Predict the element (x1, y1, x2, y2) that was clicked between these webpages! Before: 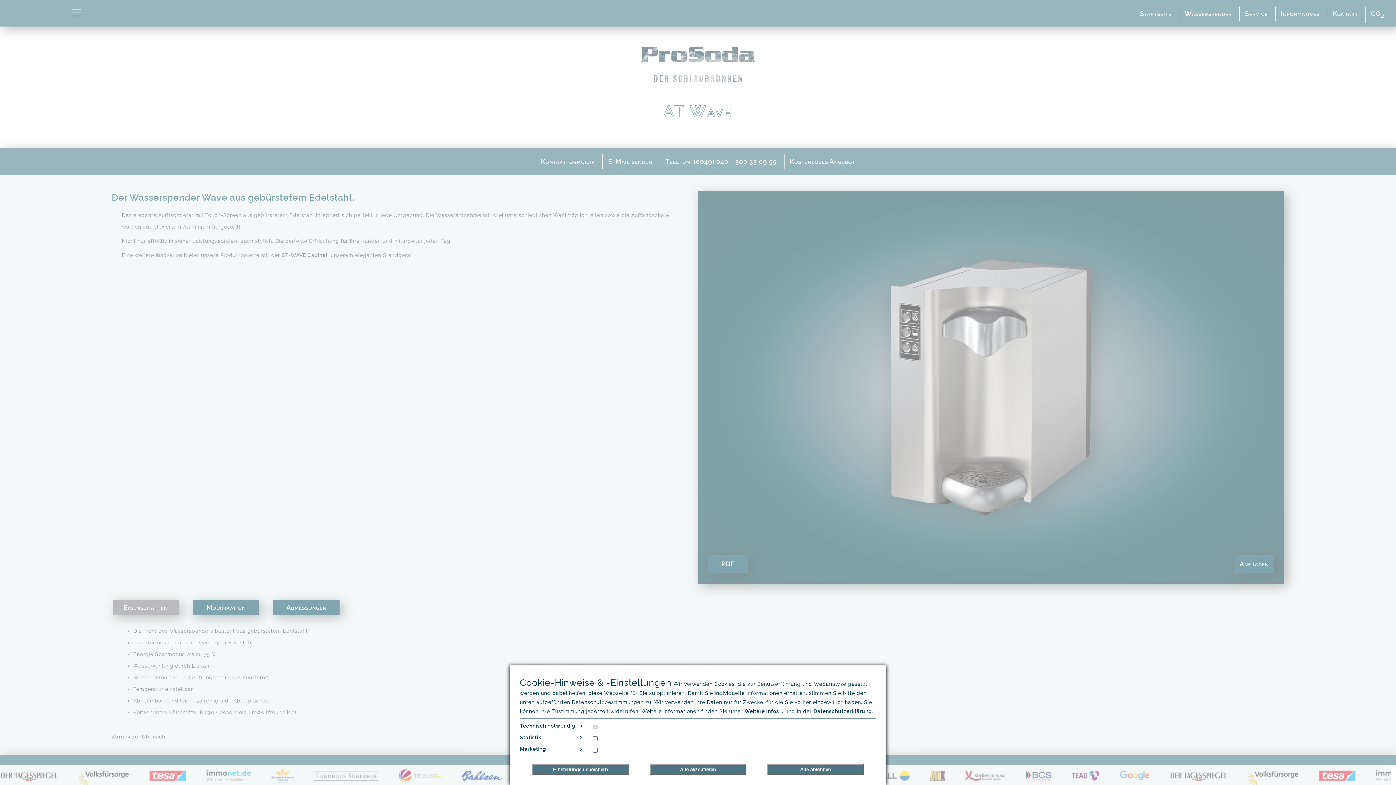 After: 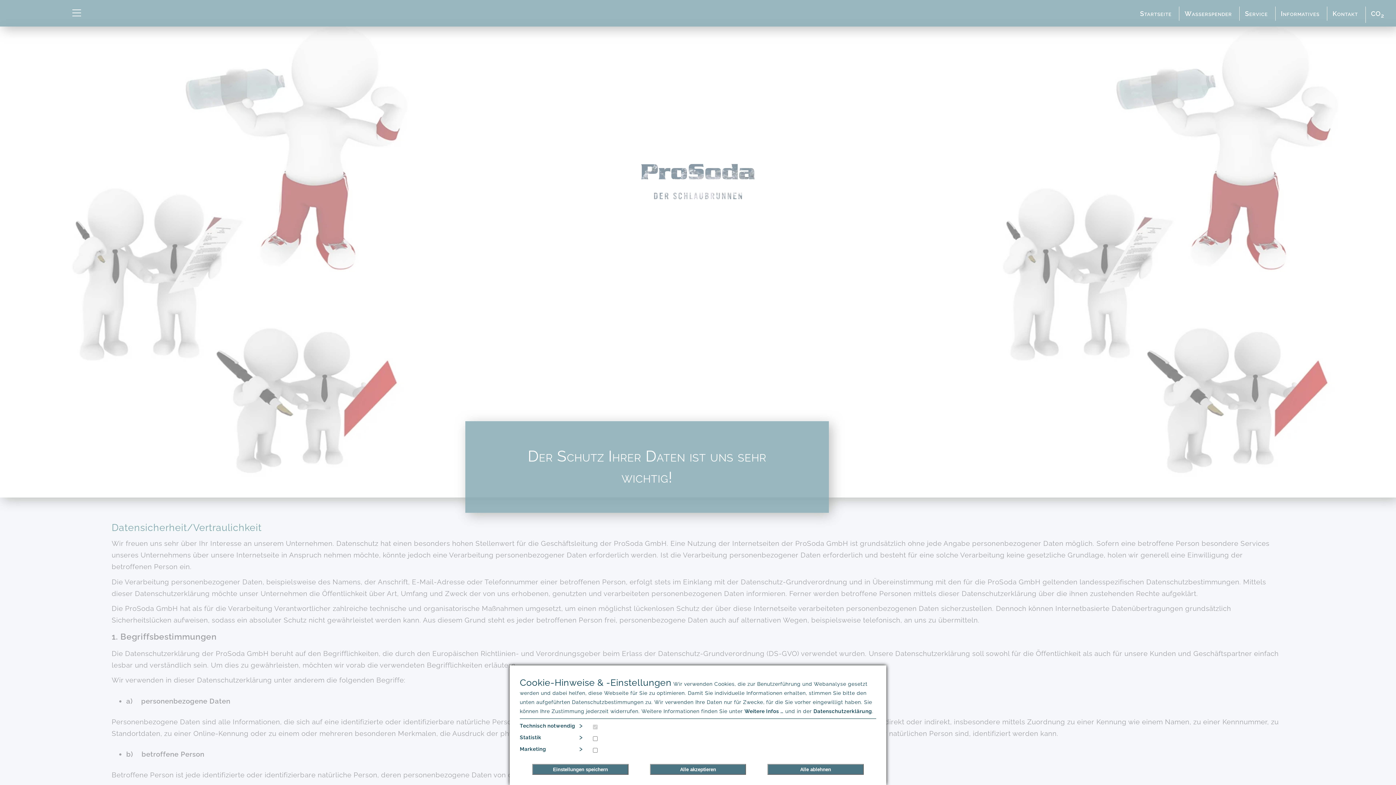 Action: label: Daten­schutz­erklärung bbox: (813, 708, 872, 714)